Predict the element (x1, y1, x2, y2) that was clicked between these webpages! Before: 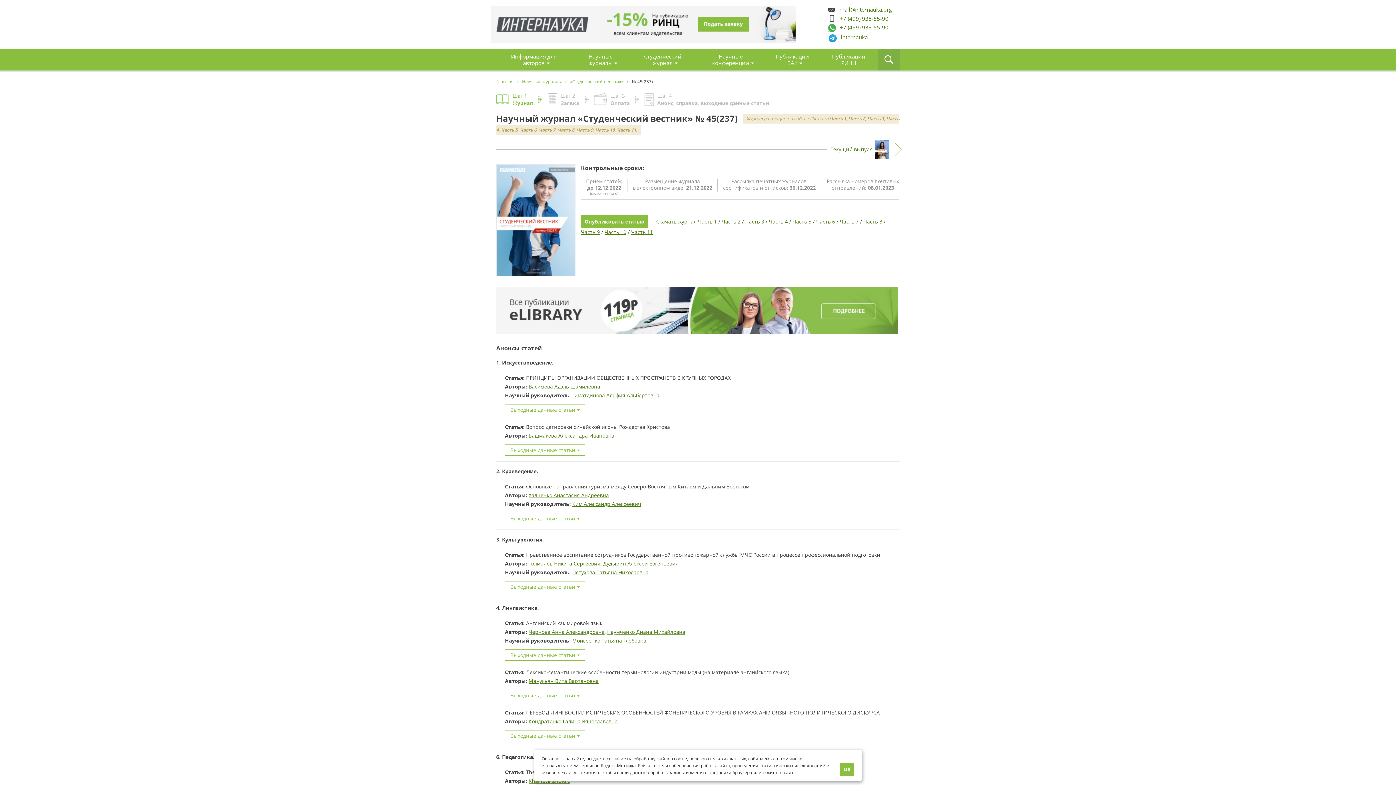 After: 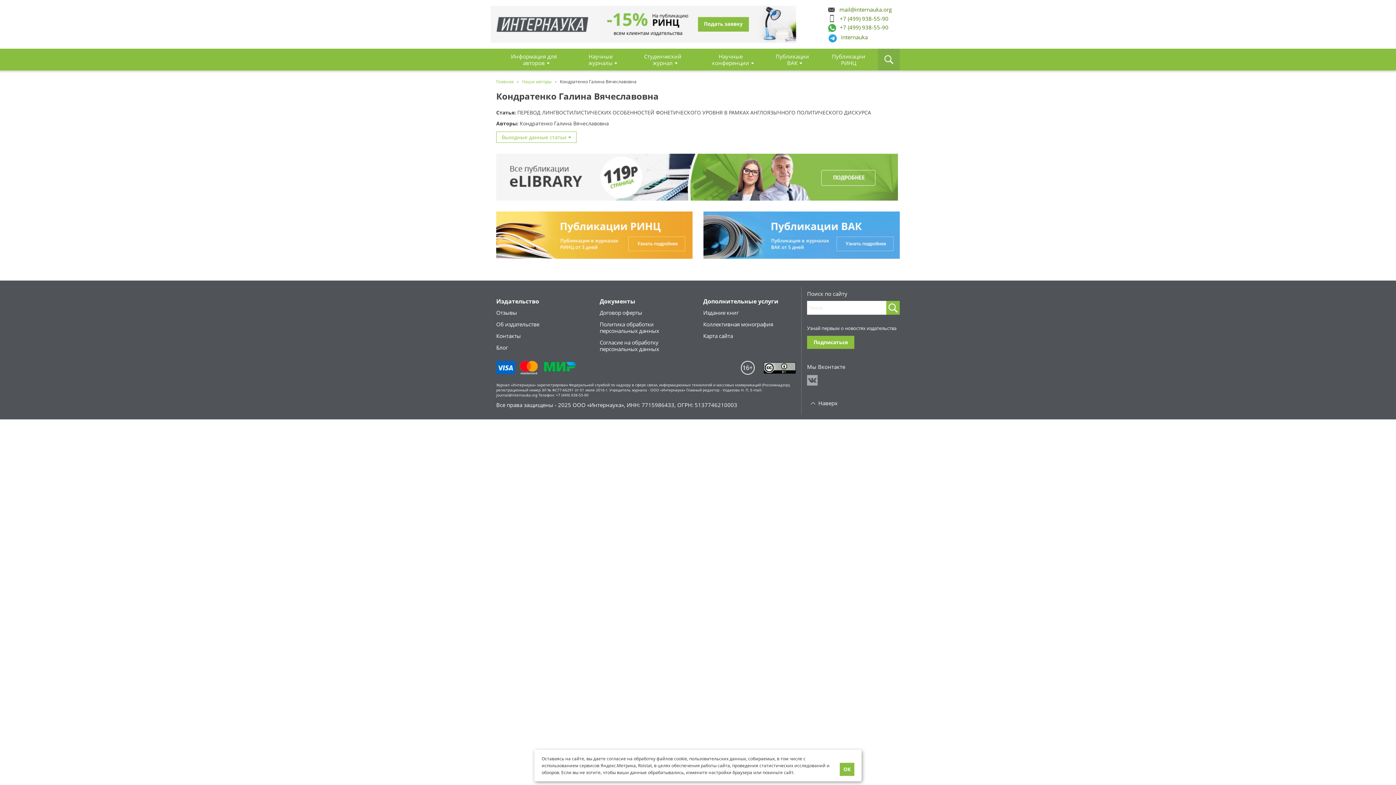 Action: label: Кондратенко Галина Вячеславовна bbox: (528, 718, 617, 724)